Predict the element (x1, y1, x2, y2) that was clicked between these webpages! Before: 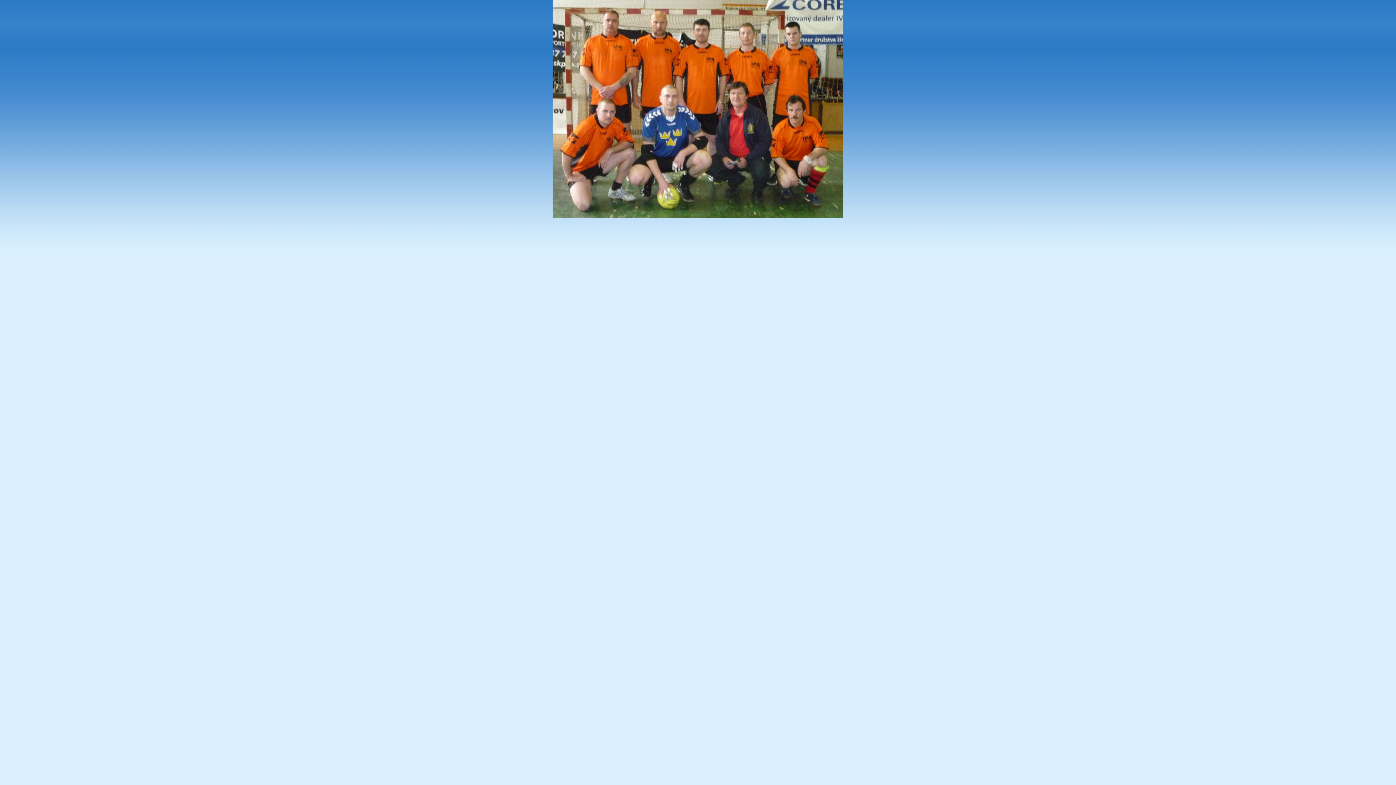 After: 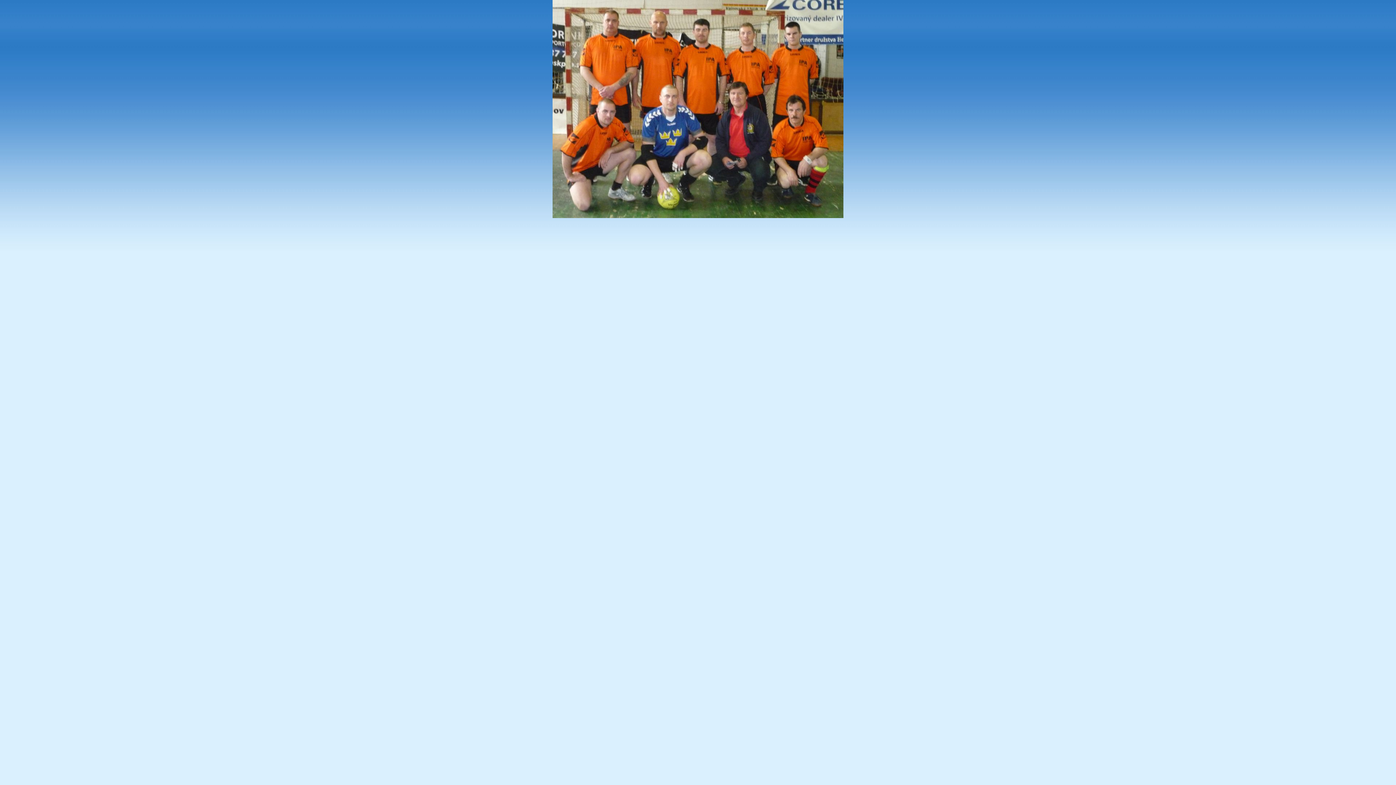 Action: bbox: (552, 213, 843, 219)